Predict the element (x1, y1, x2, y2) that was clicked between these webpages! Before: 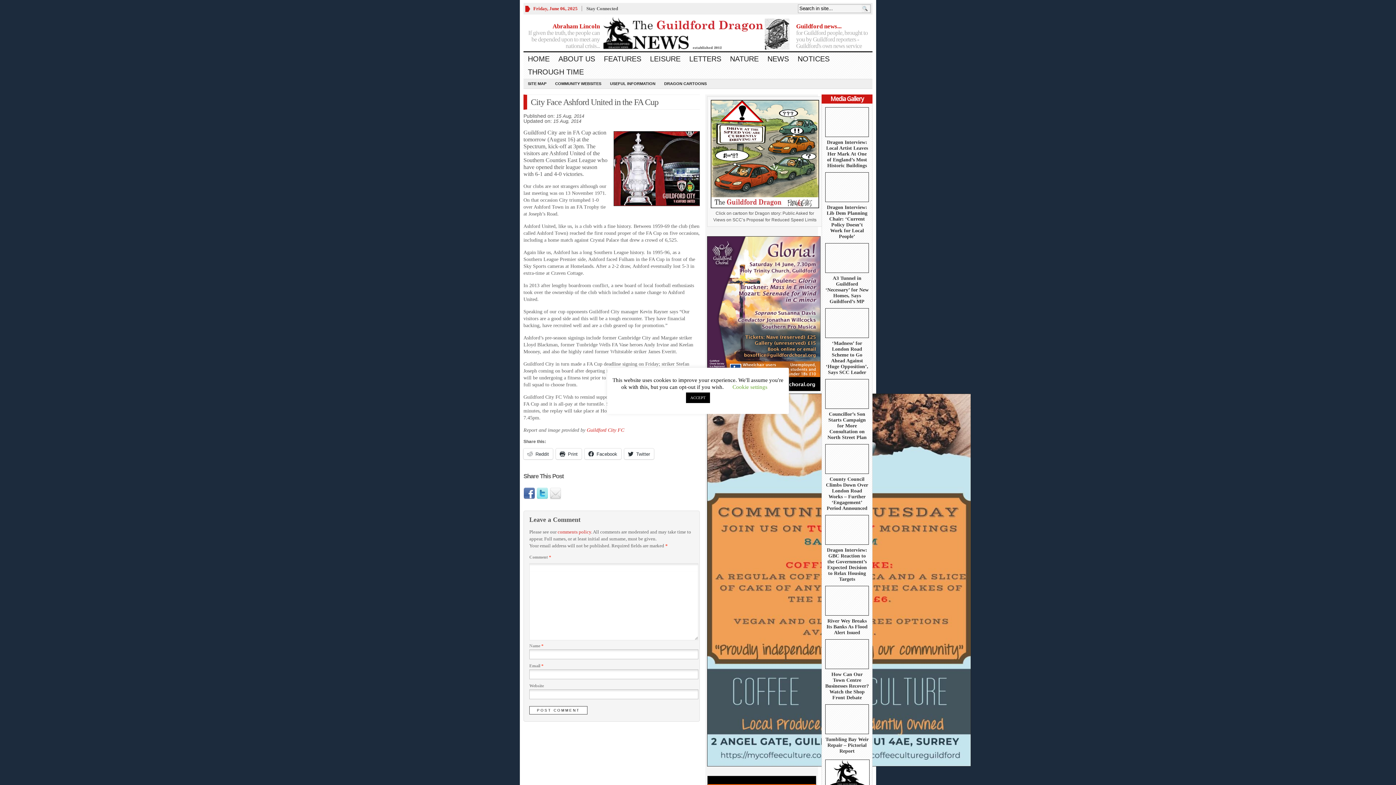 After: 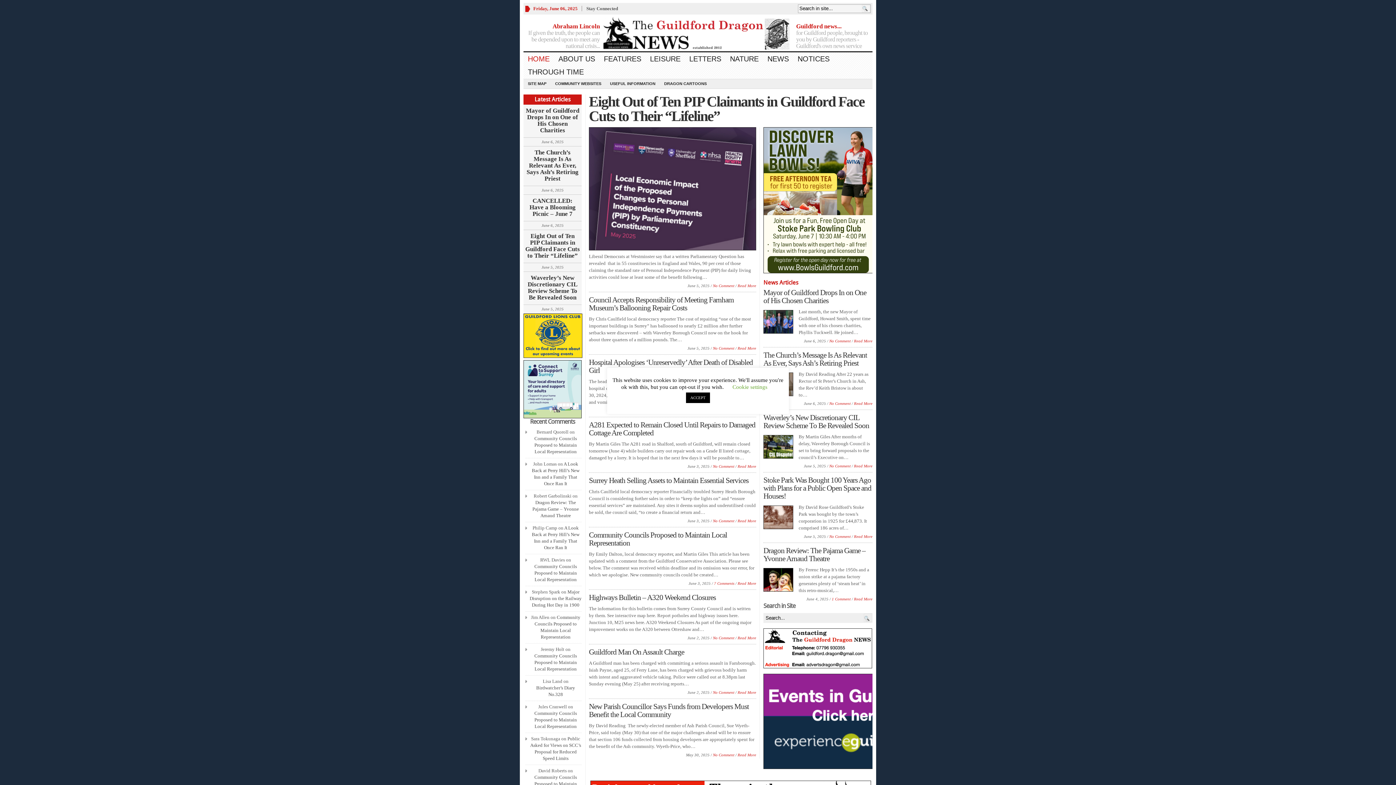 Action: bbox: (632, 20, 763, 49)